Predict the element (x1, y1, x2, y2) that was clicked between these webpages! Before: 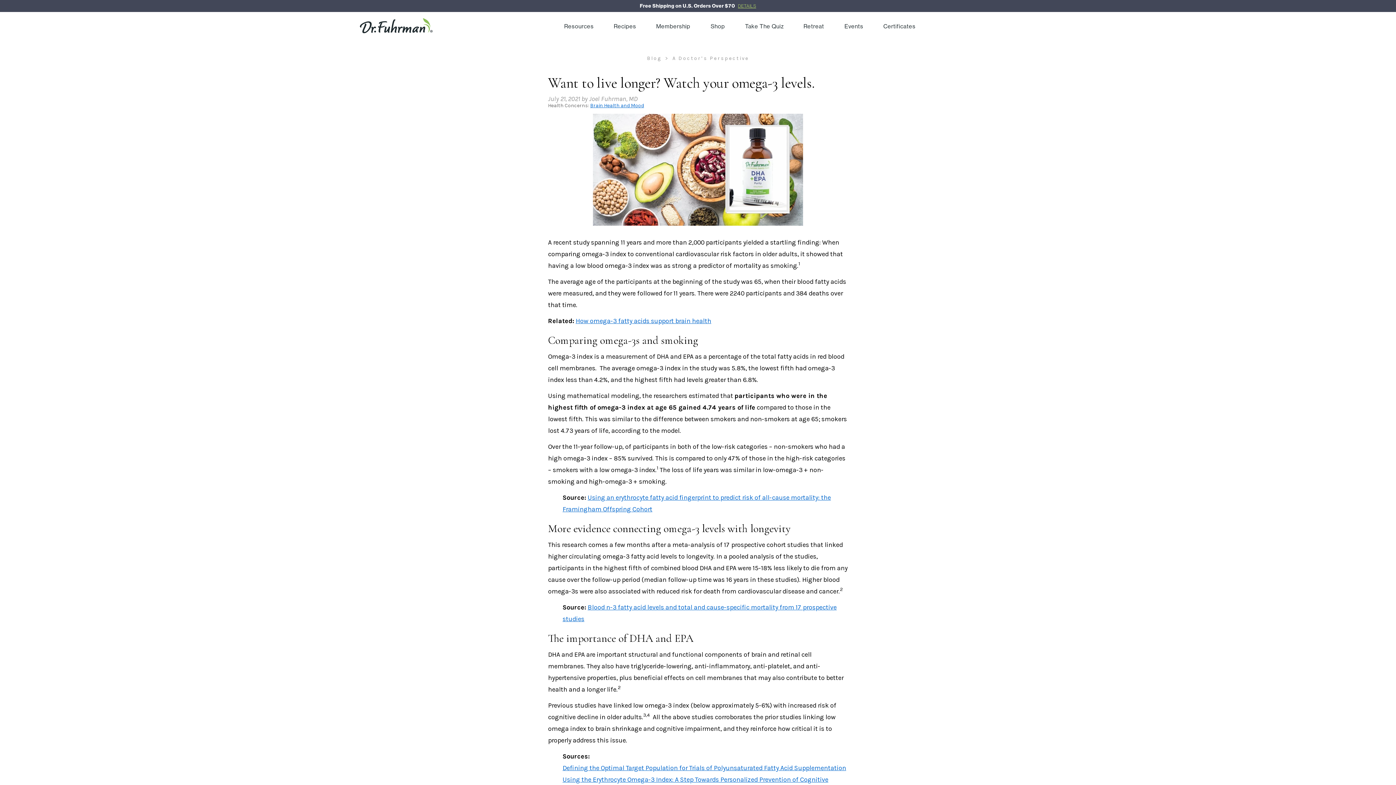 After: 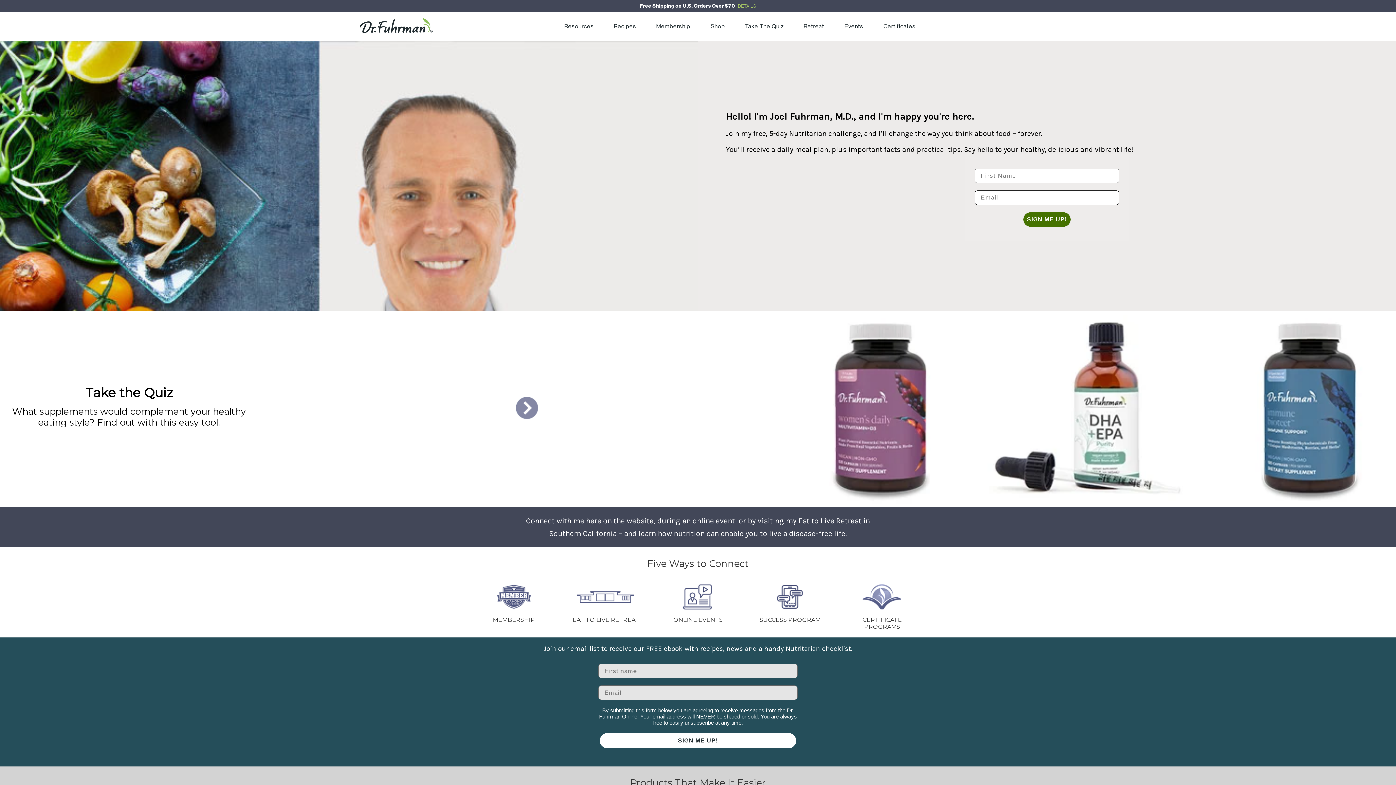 Action: label: Dr. Fuhrman Home Page bbox: (360, 18, 432, 34)